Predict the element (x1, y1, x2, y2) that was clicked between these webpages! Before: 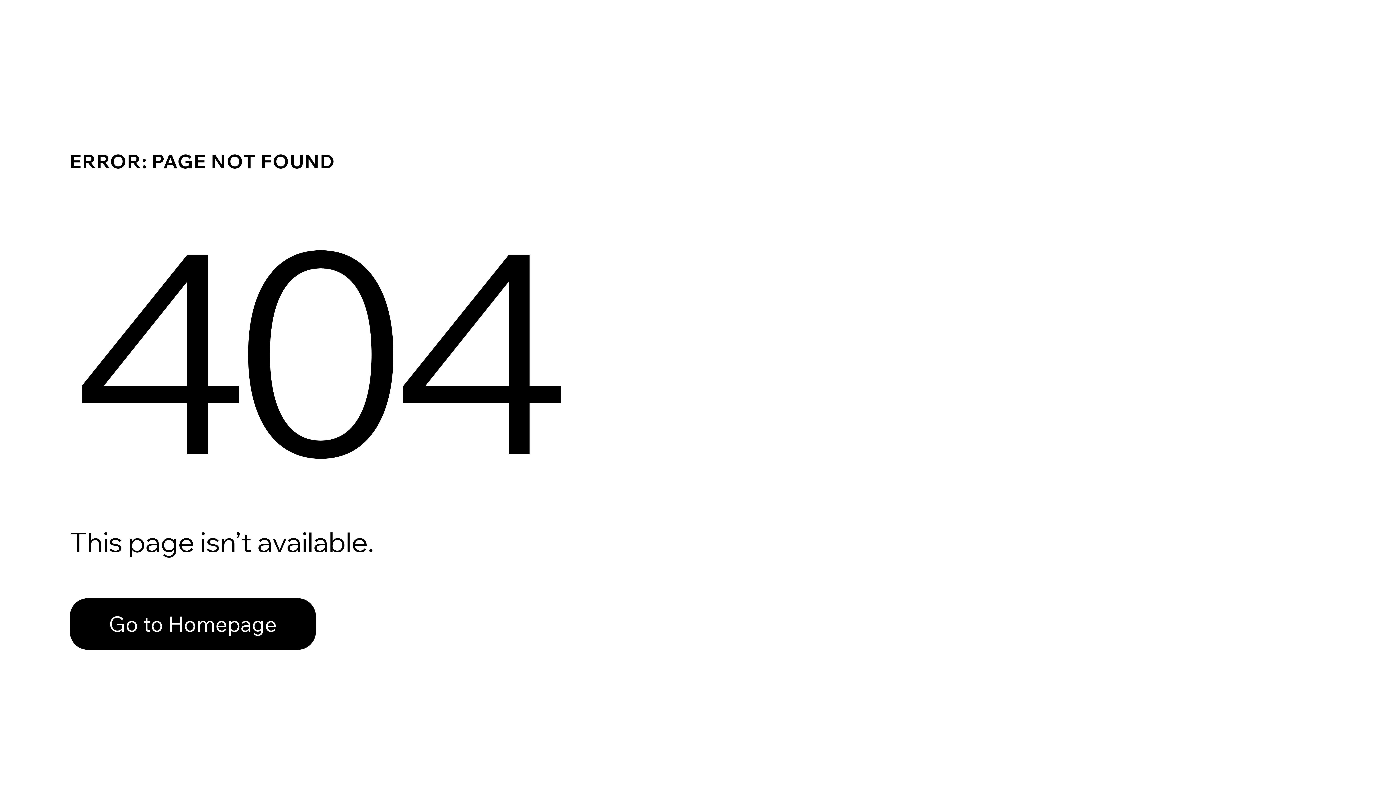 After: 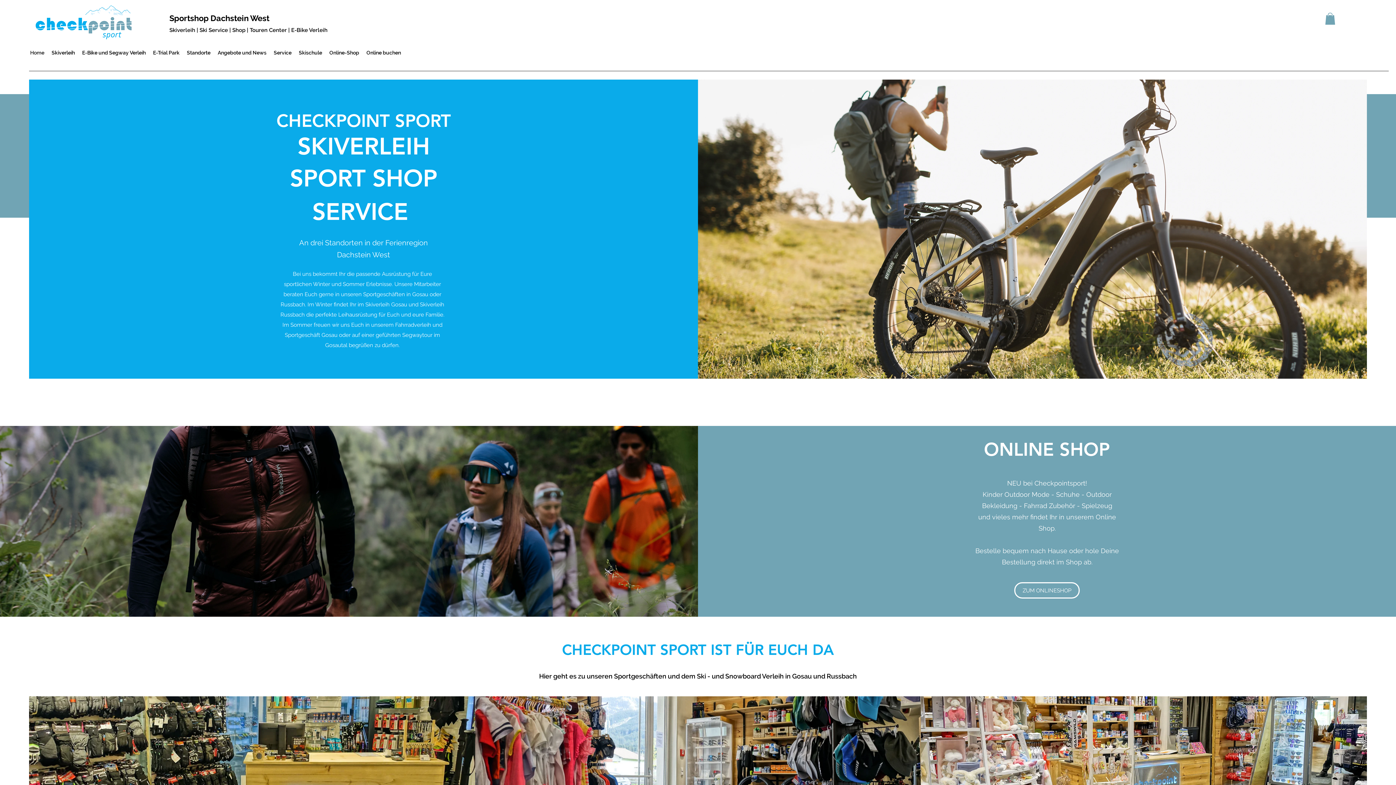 Action: bbox: (69, 582, 768, 659) label: Go to Homepage